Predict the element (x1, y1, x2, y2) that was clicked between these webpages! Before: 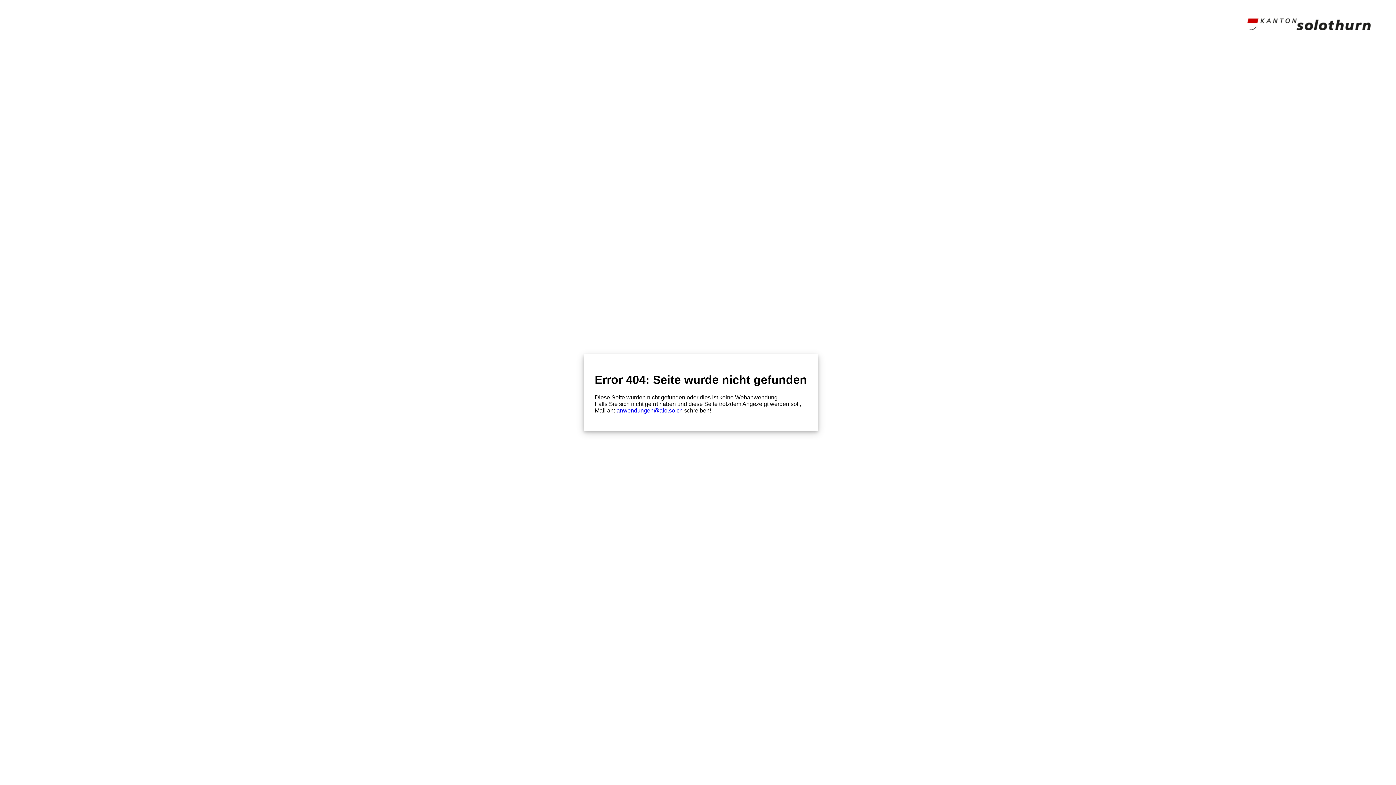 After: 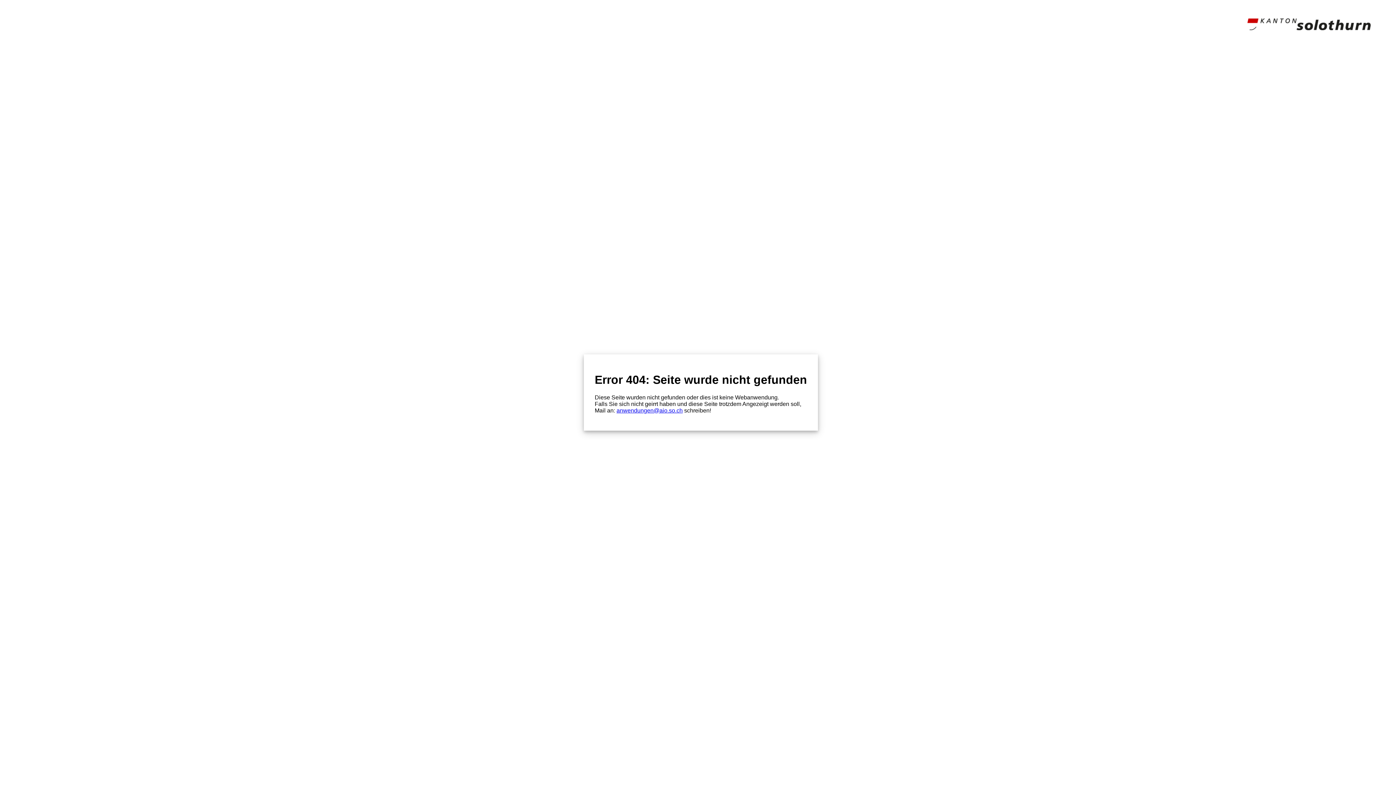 Action: label: anwendungen@aio.so.ch bbox: (616, 407, 682, 413)